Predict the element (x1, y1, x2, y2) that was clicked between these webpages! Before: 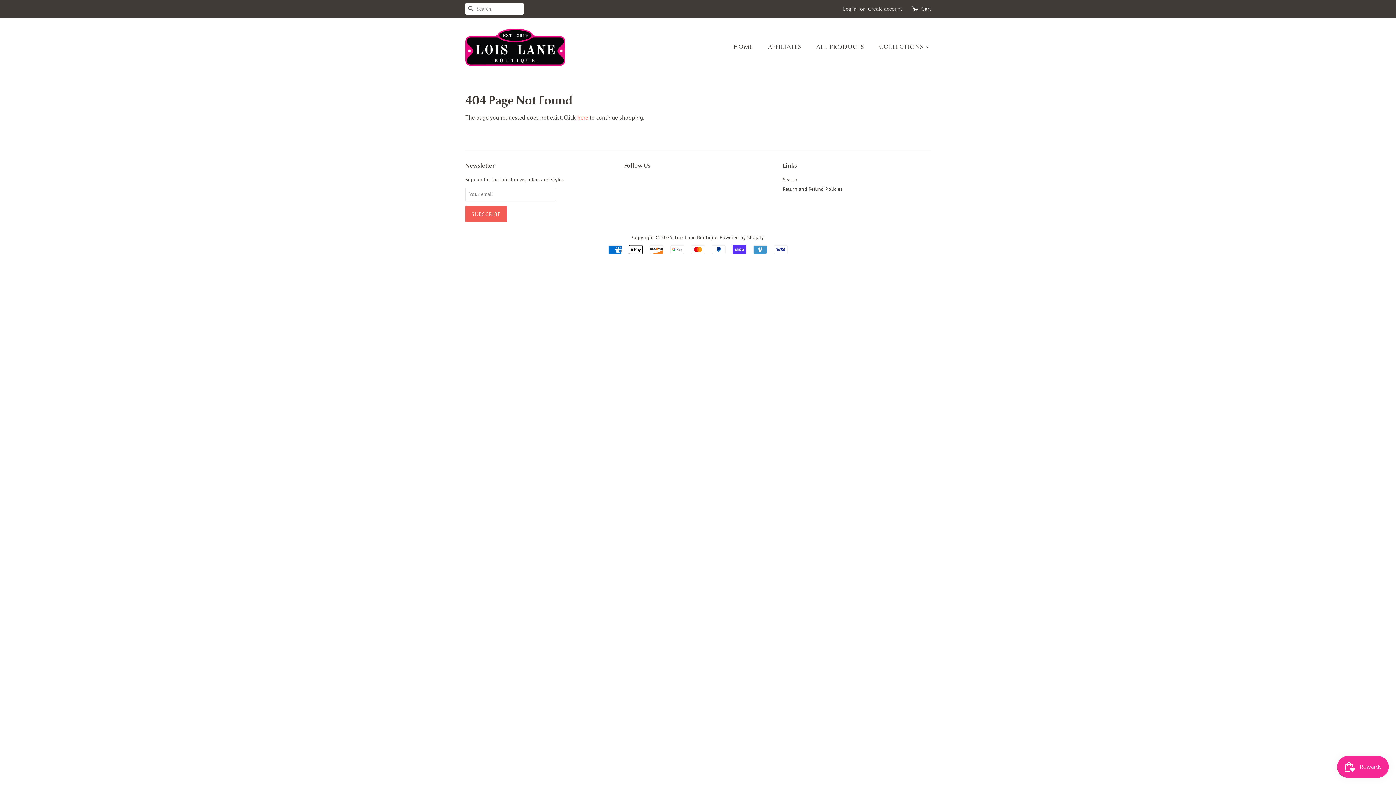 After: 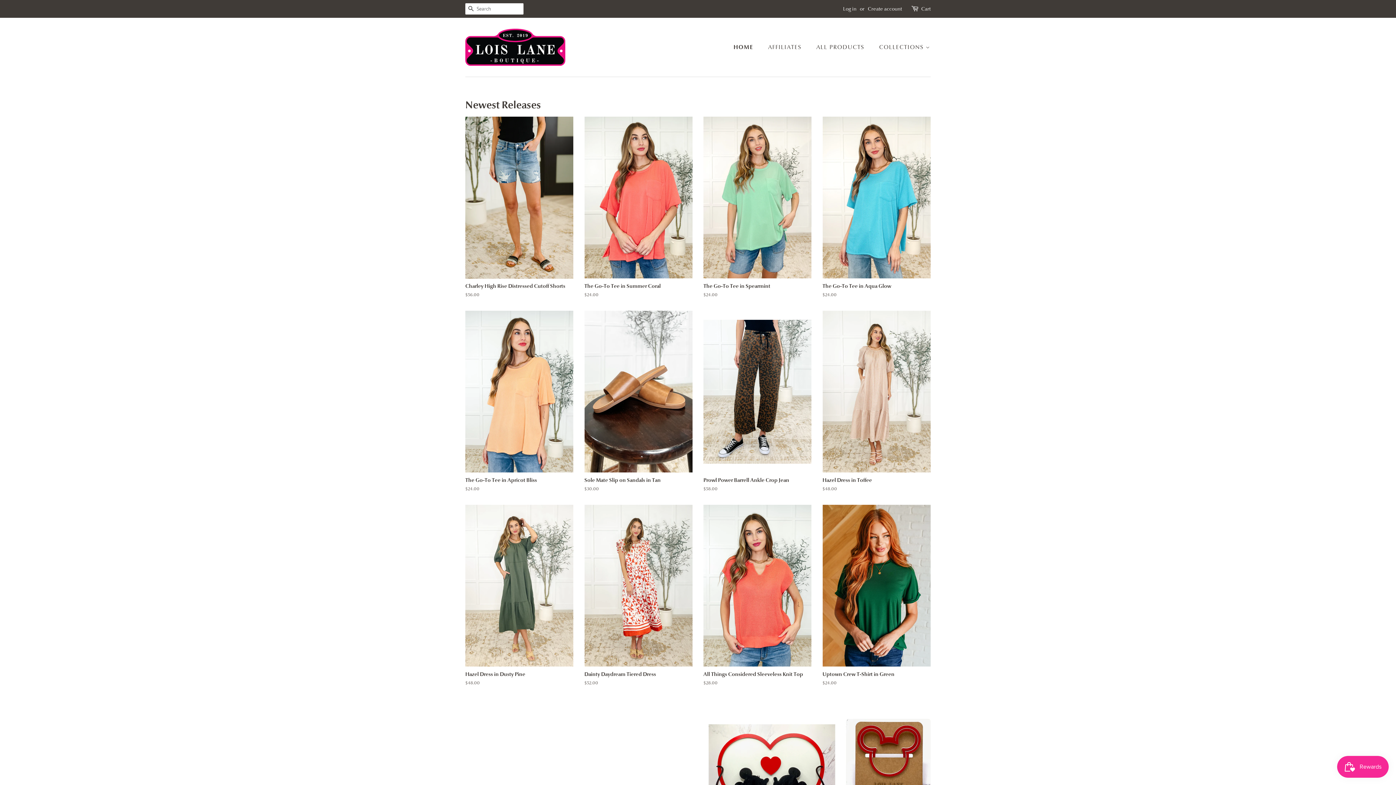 Action: bbox: (675, 234, 717, 240) label: Lois Lane Boutique